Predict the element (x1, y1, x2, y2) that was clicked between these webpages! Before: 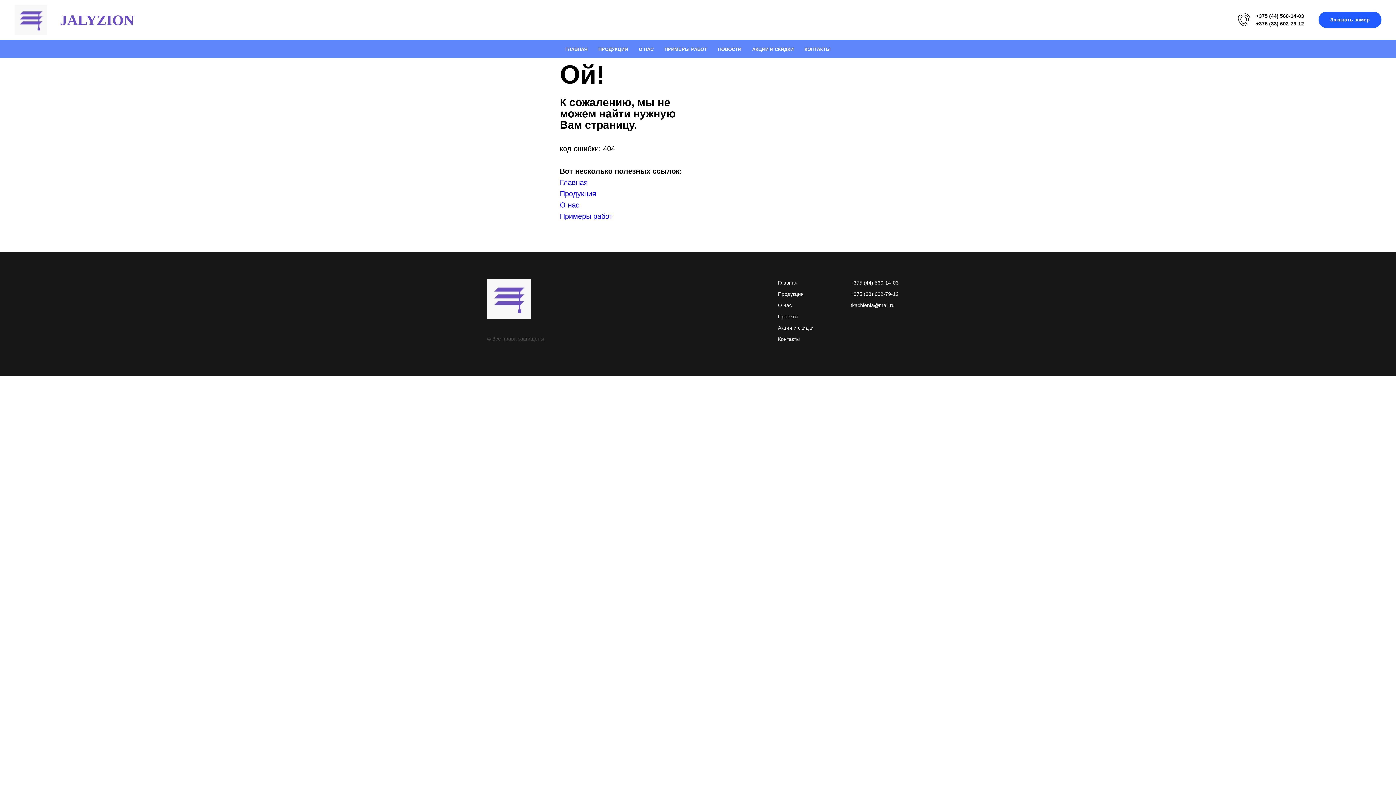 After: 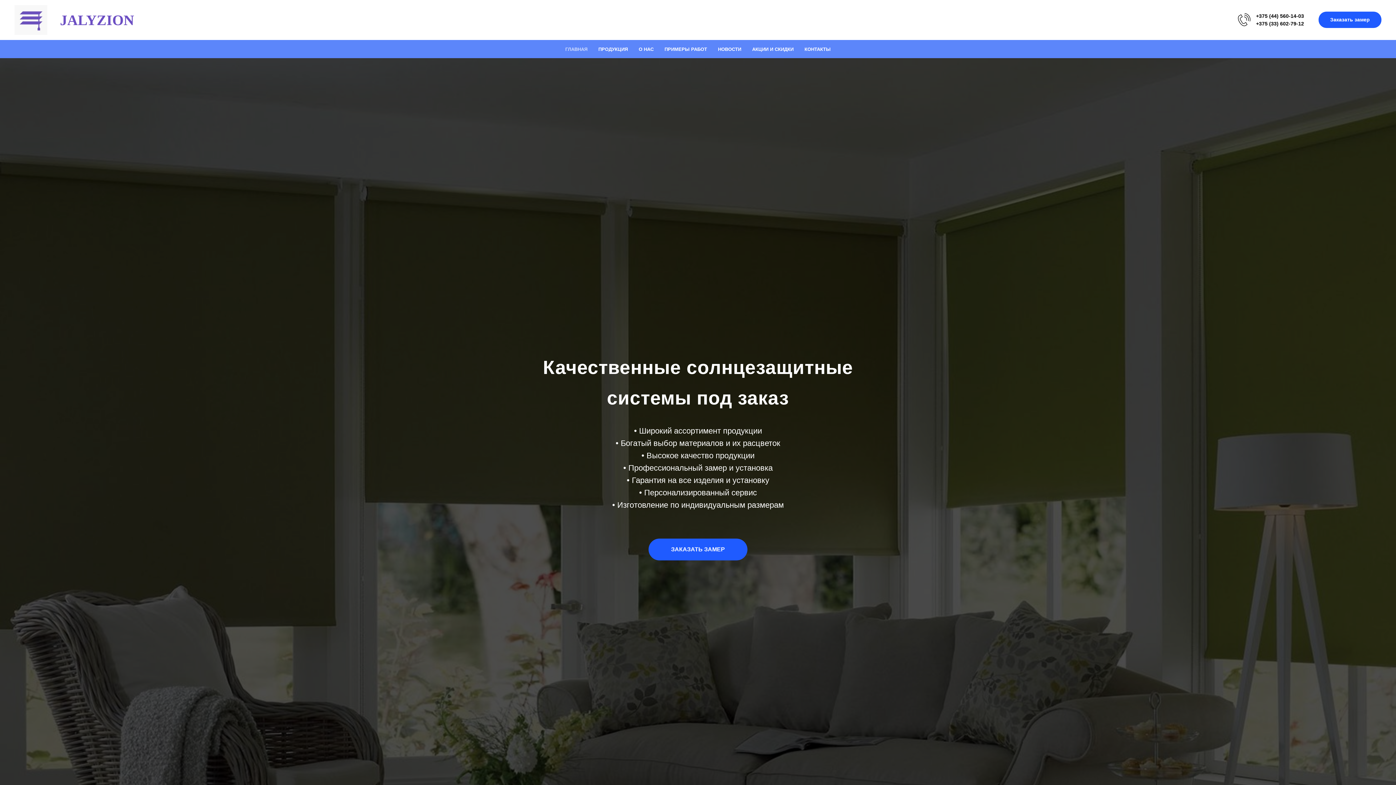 Action: bbox: (565, 46, 587, 52) label: ГЛАВНАЯ